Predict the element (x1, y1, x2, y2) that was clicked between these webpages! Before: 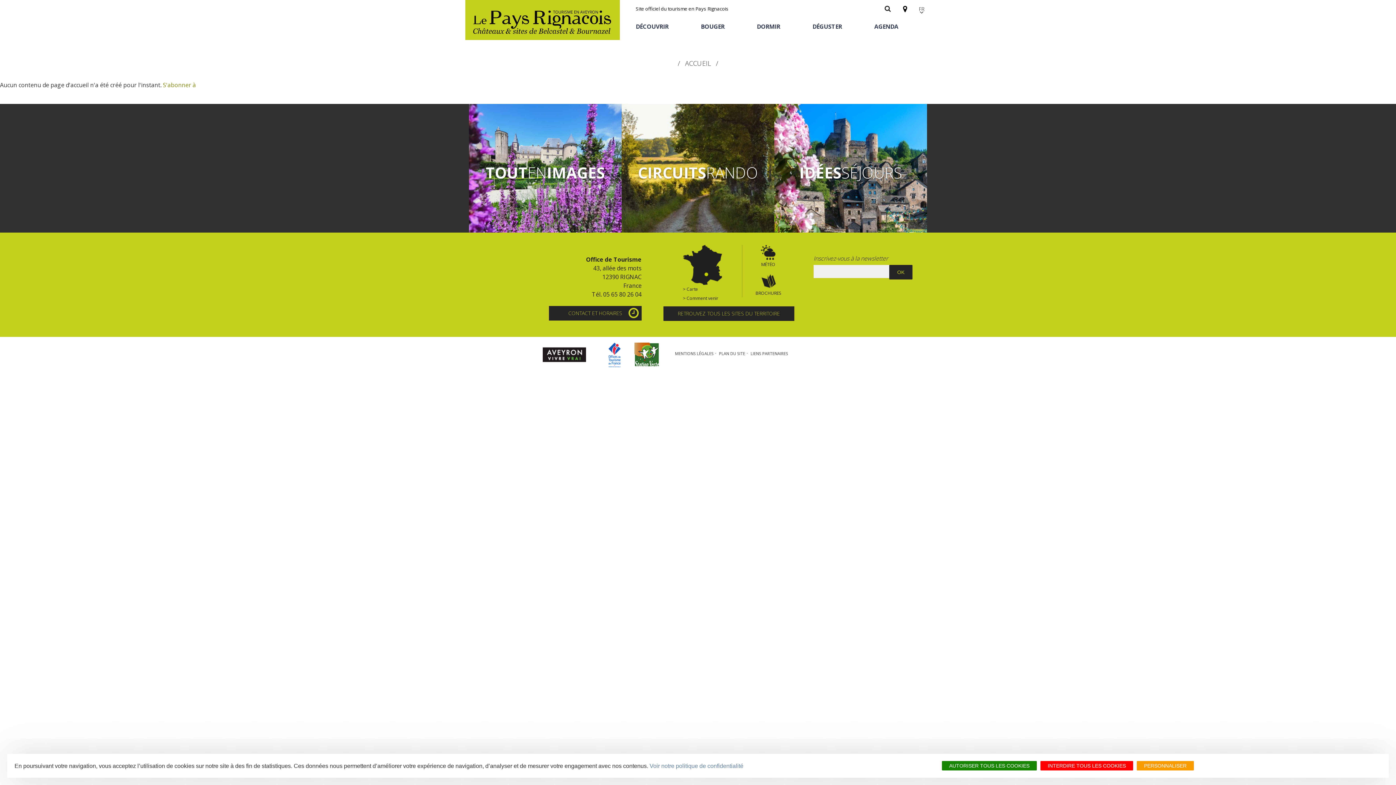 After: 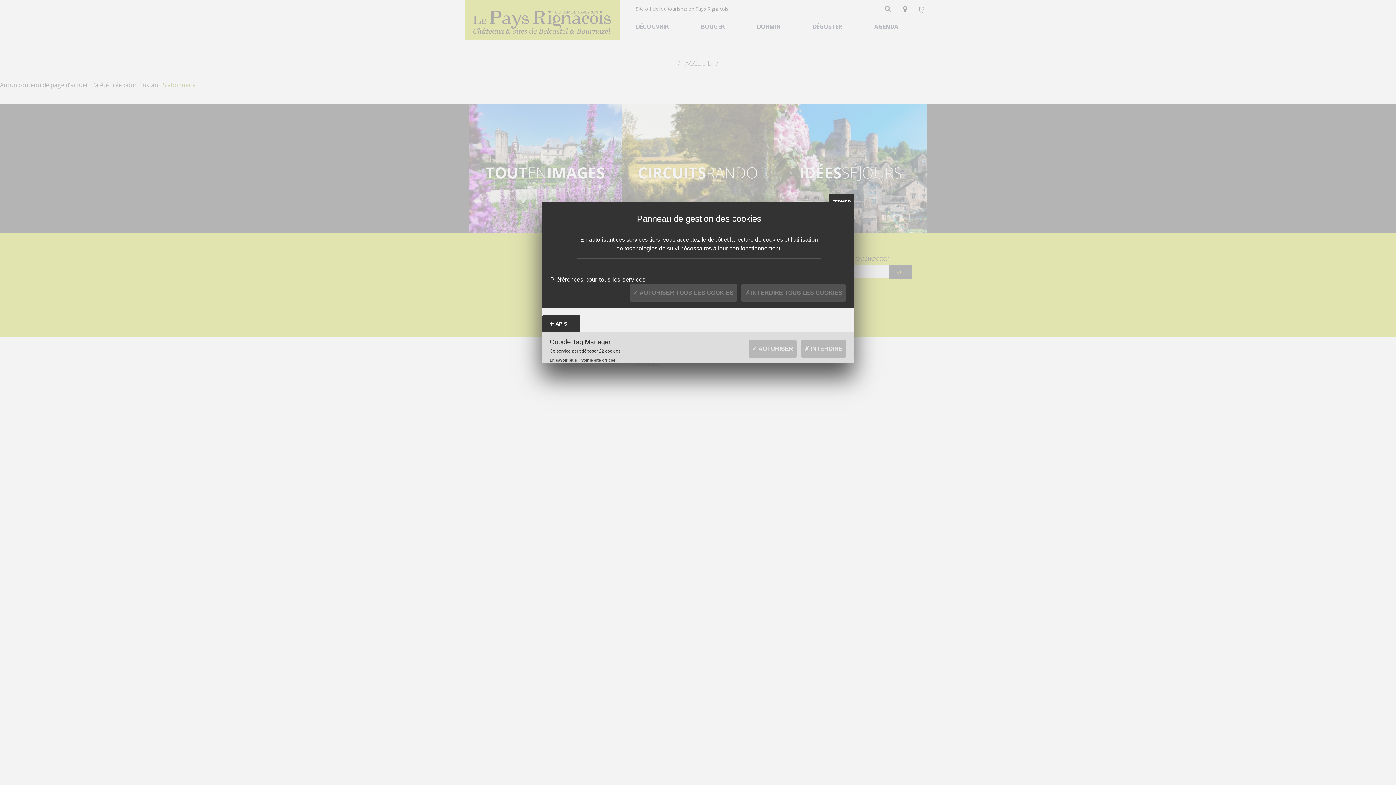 Action: bbox: (1137, 761, 1194, 770) label: PERSONNALISER